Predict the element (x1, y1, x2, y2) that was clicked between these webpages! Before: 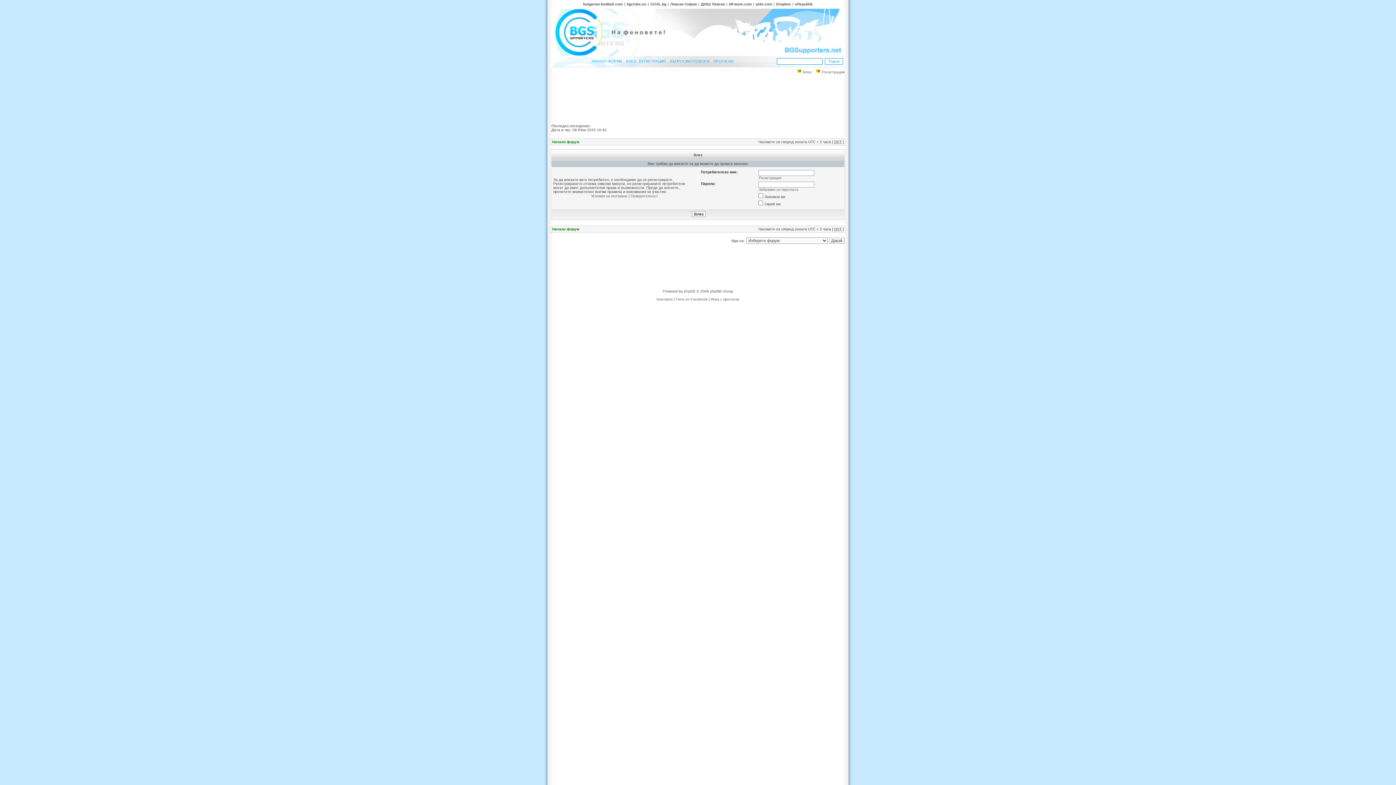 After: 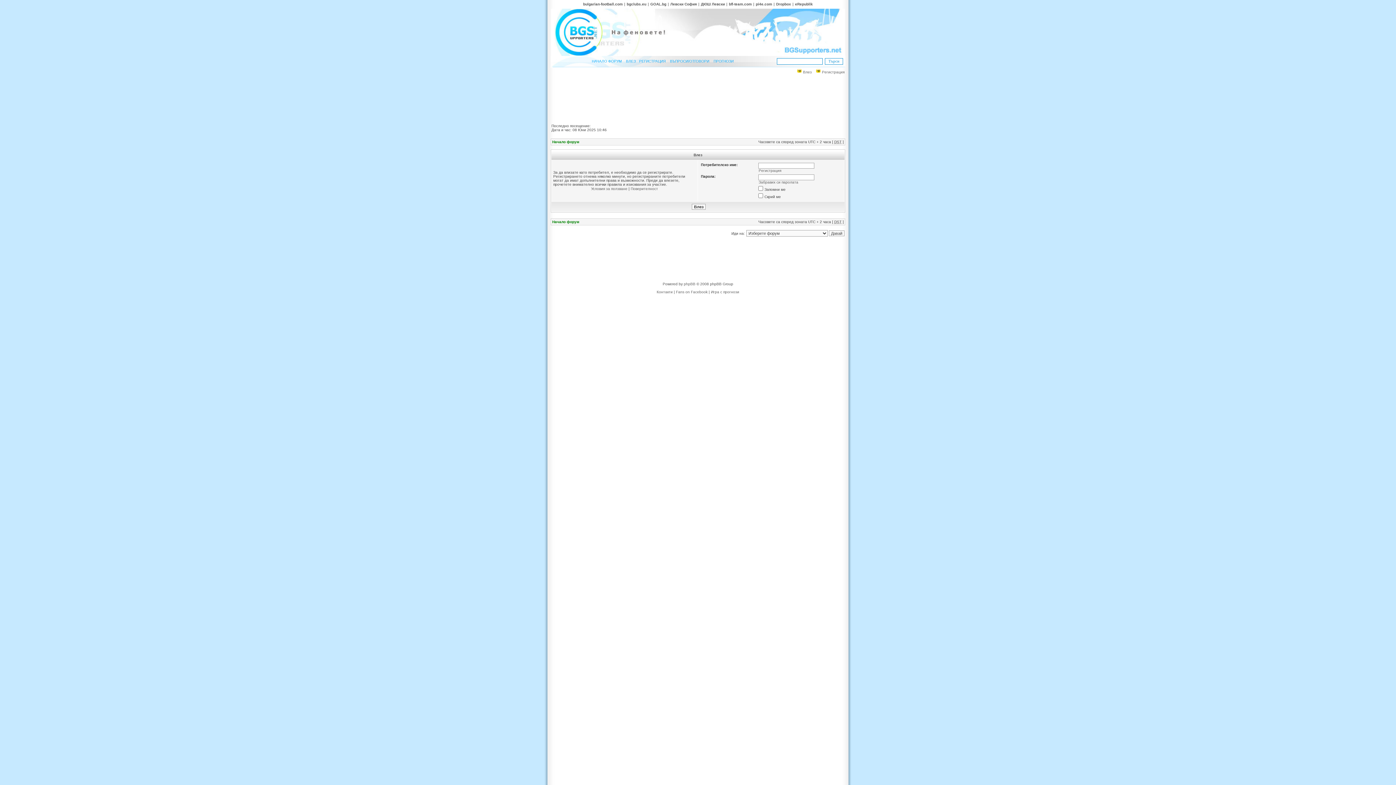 Action: label:  Влез bbox: (796, 70, 812, 74)